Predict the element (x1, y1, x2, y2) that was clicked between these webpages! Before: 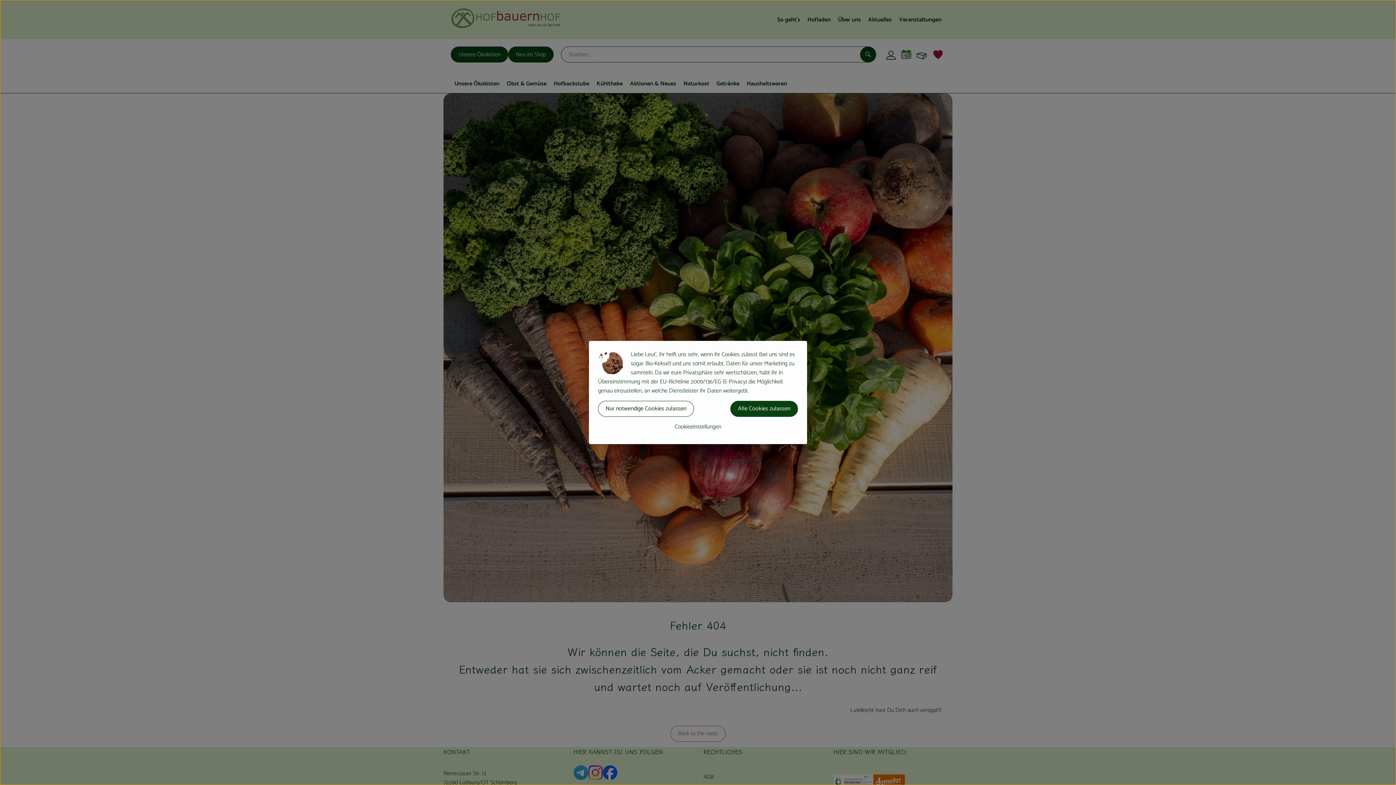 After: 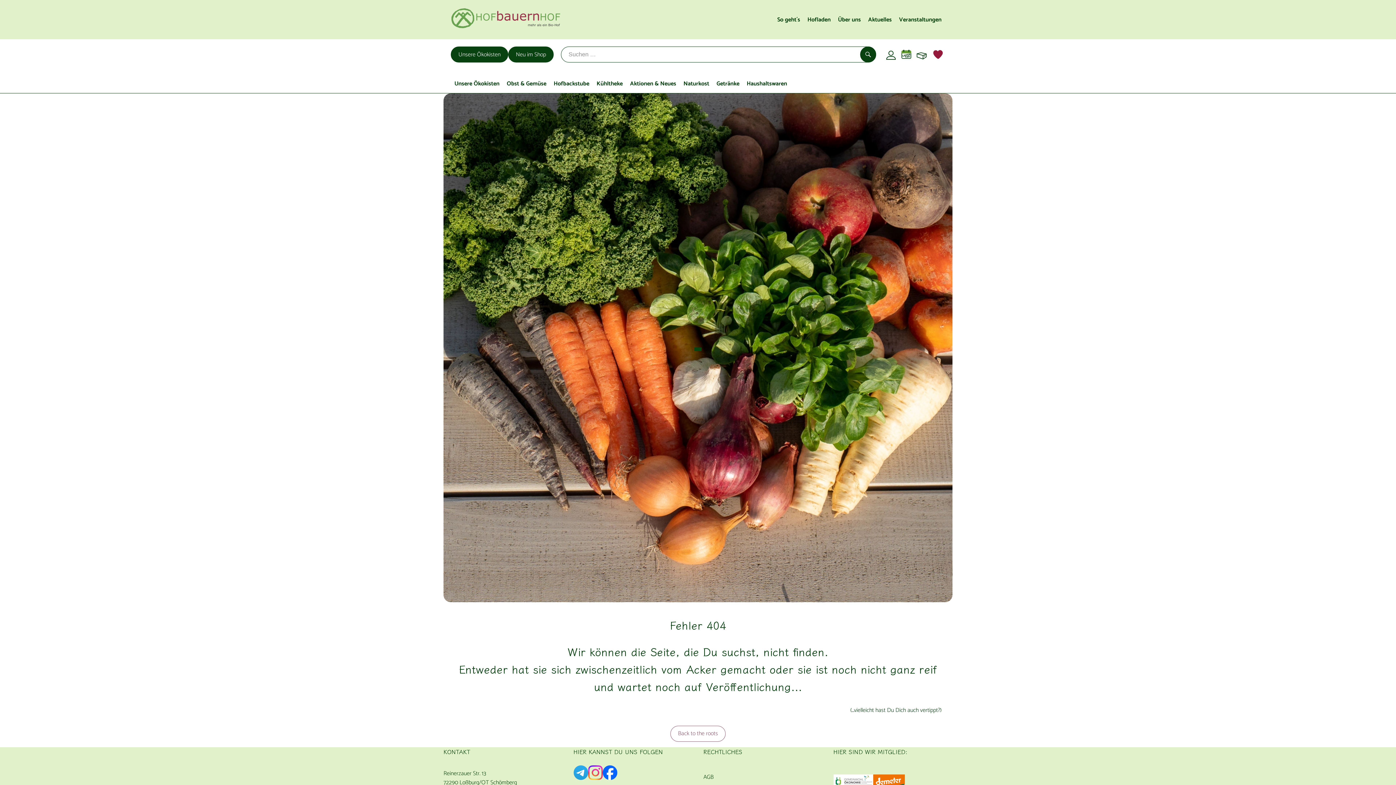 Action: label: Alle Cookies zulassen bbox: (730, 401, 798, 417)